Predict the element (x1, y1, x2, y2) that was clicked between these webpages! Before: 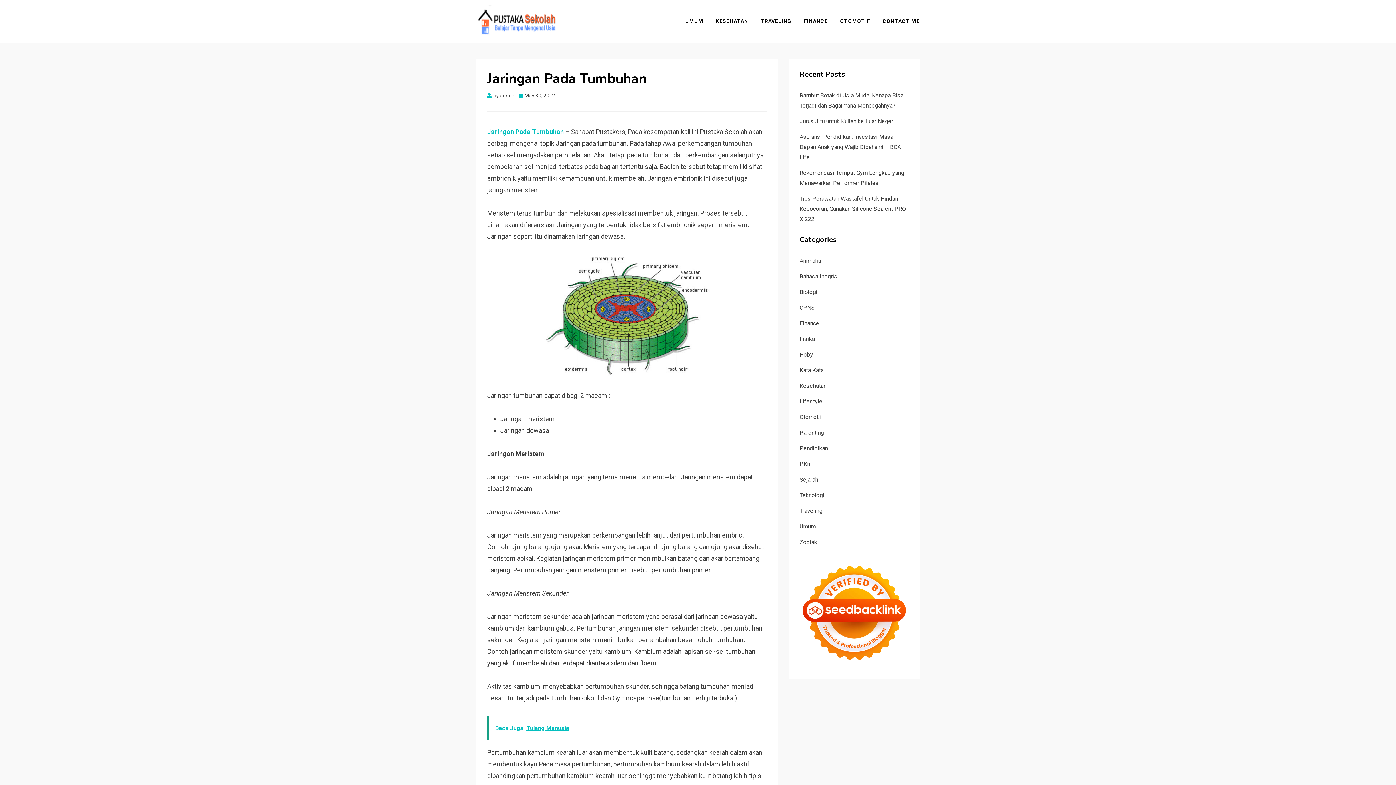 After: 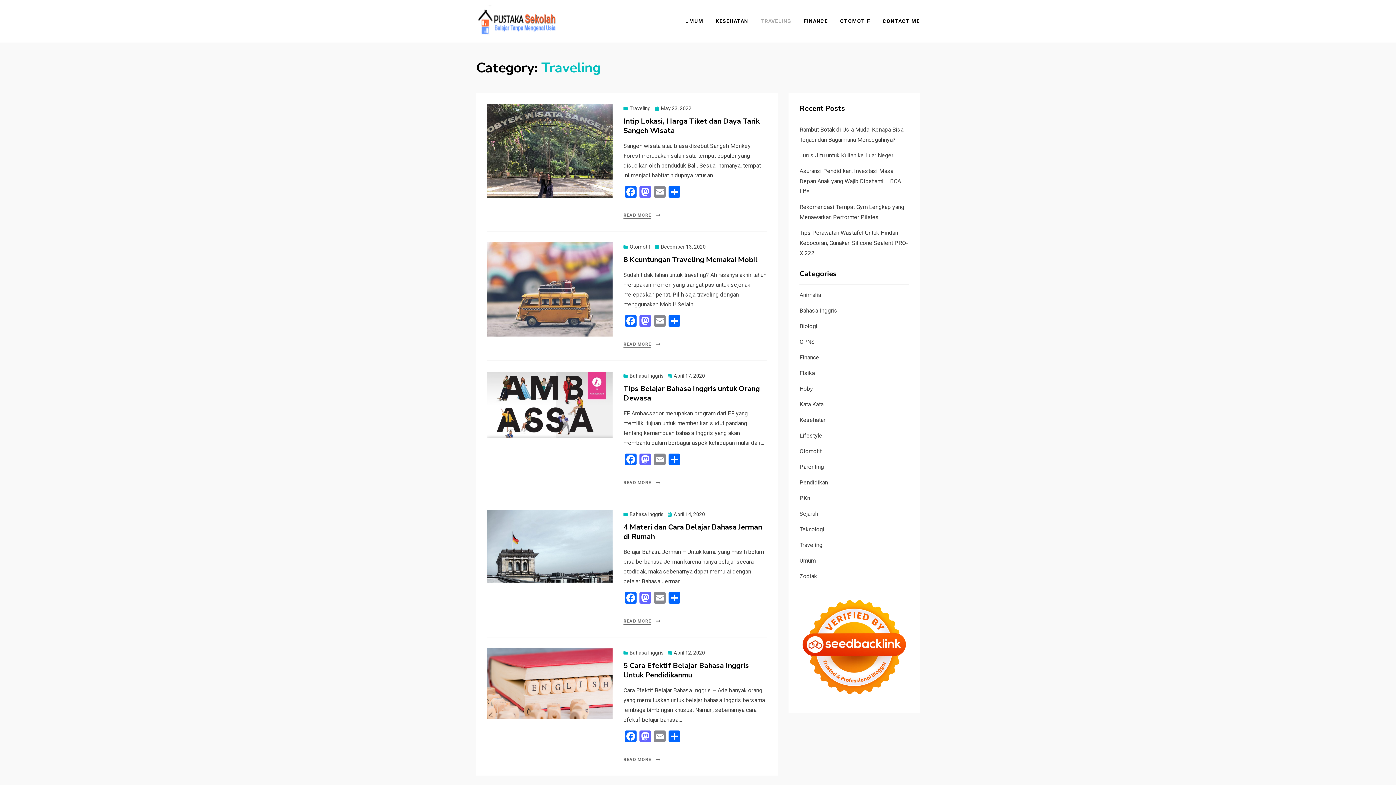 Action: bbox: (754, 16, 797, 25) label: TRAVELING